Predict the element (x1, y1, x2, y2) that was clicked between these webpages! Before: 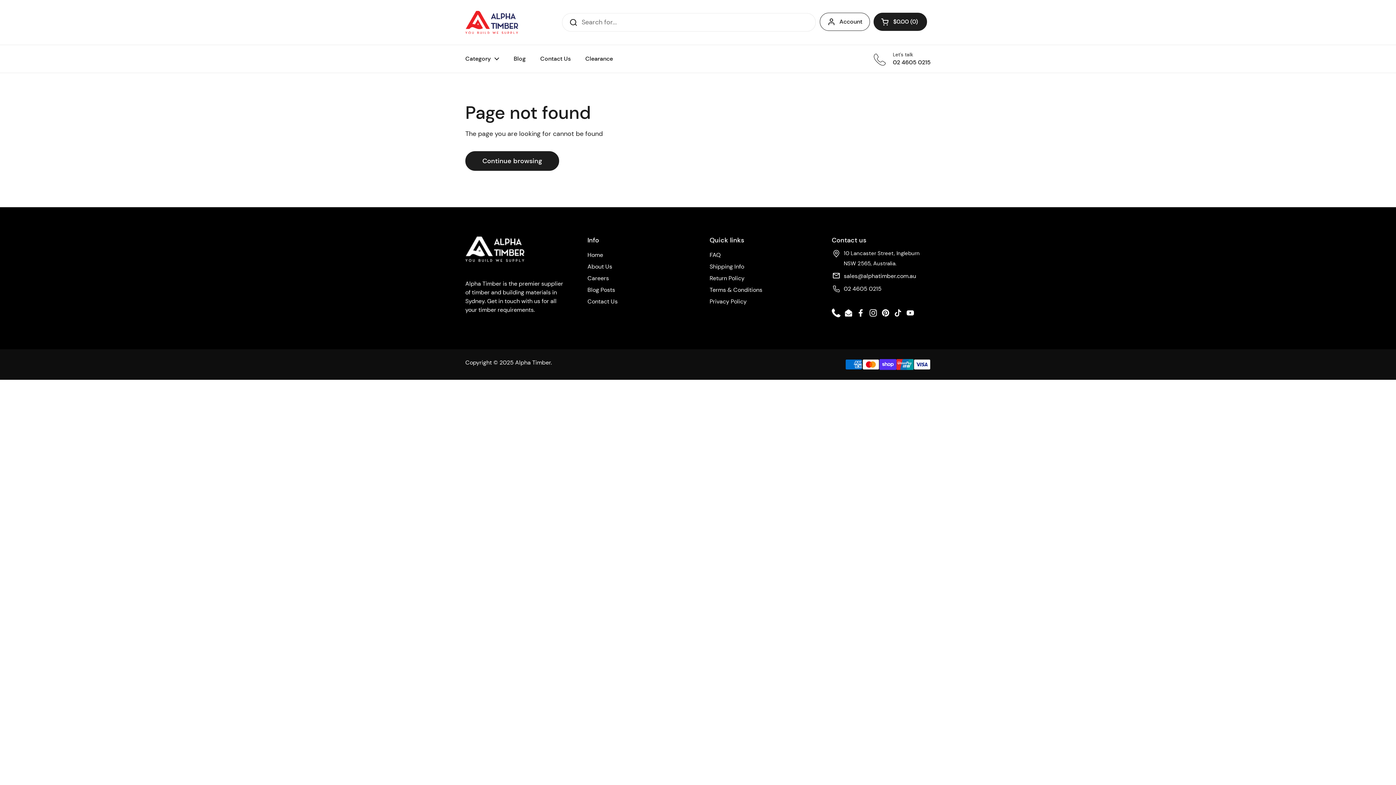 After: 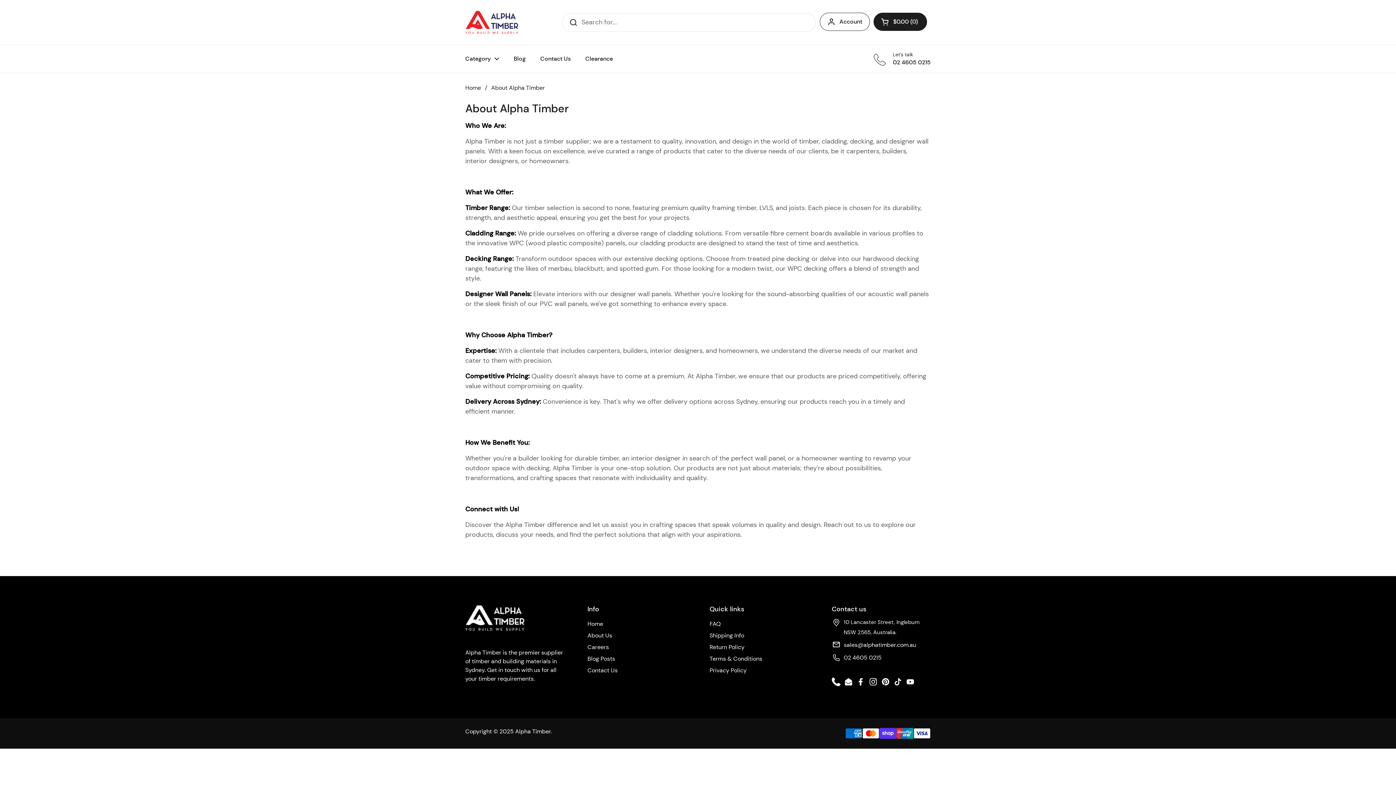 Action: bbox: (587, 262, 612, 270) label: About Us